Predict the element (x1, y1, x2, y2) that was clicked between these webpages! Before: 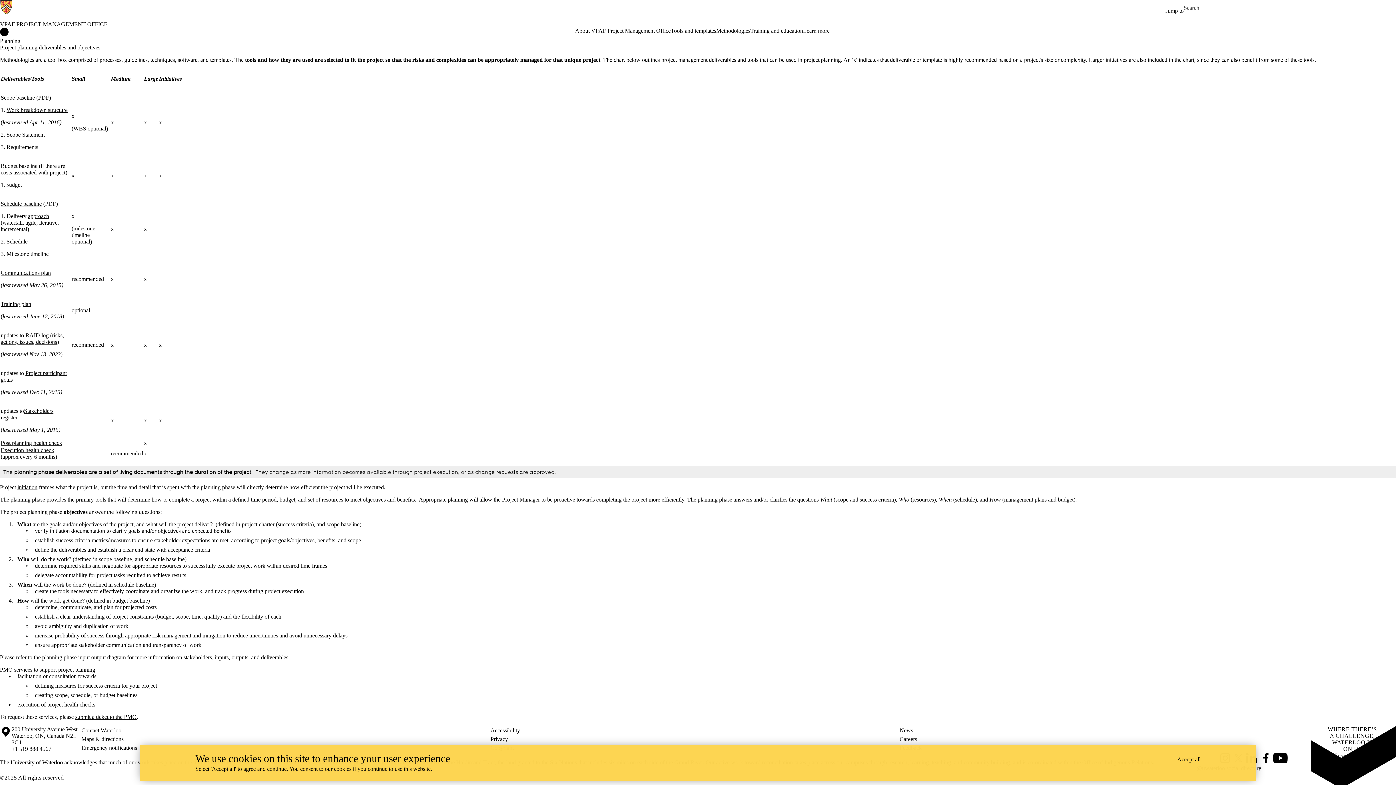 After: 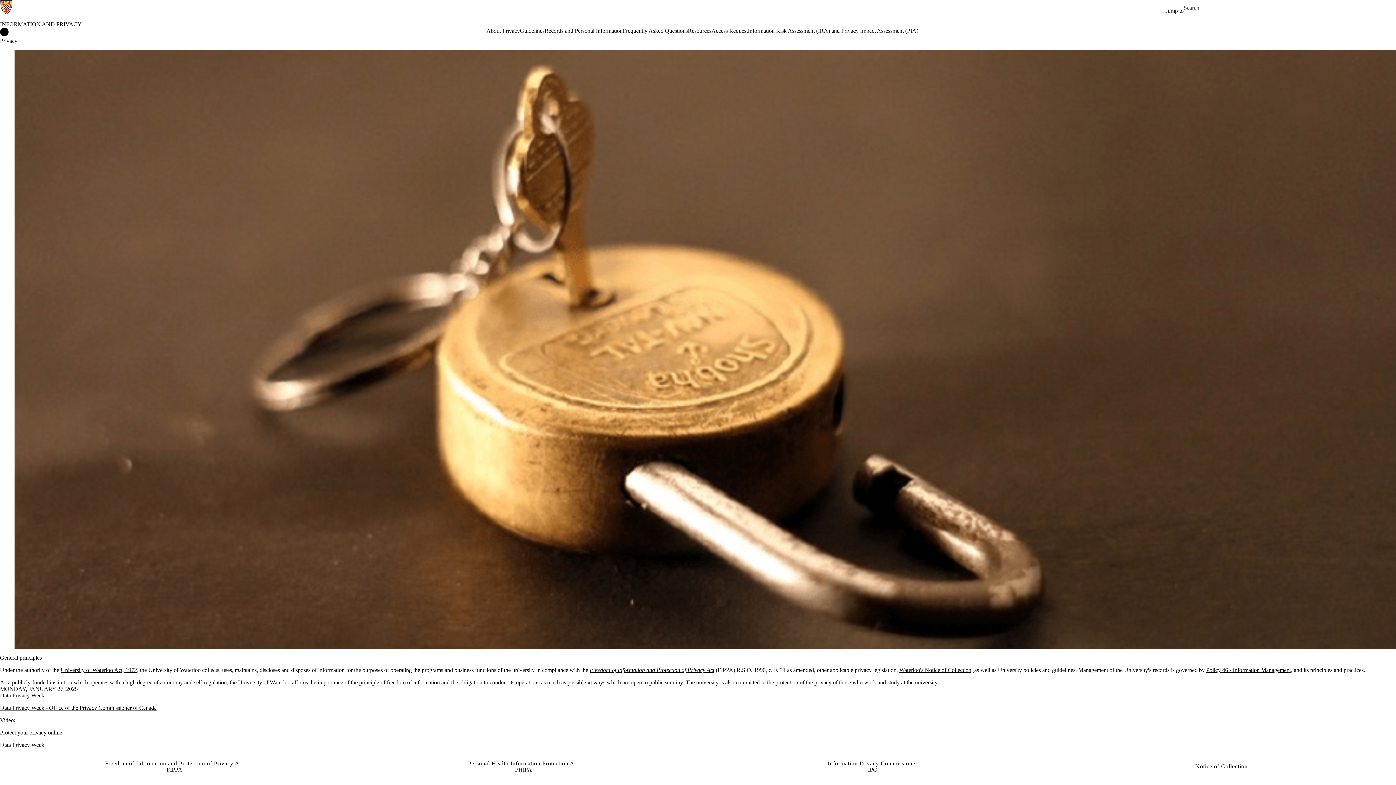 Action: label: Privacy bbox: (490, 735, 899, 744)